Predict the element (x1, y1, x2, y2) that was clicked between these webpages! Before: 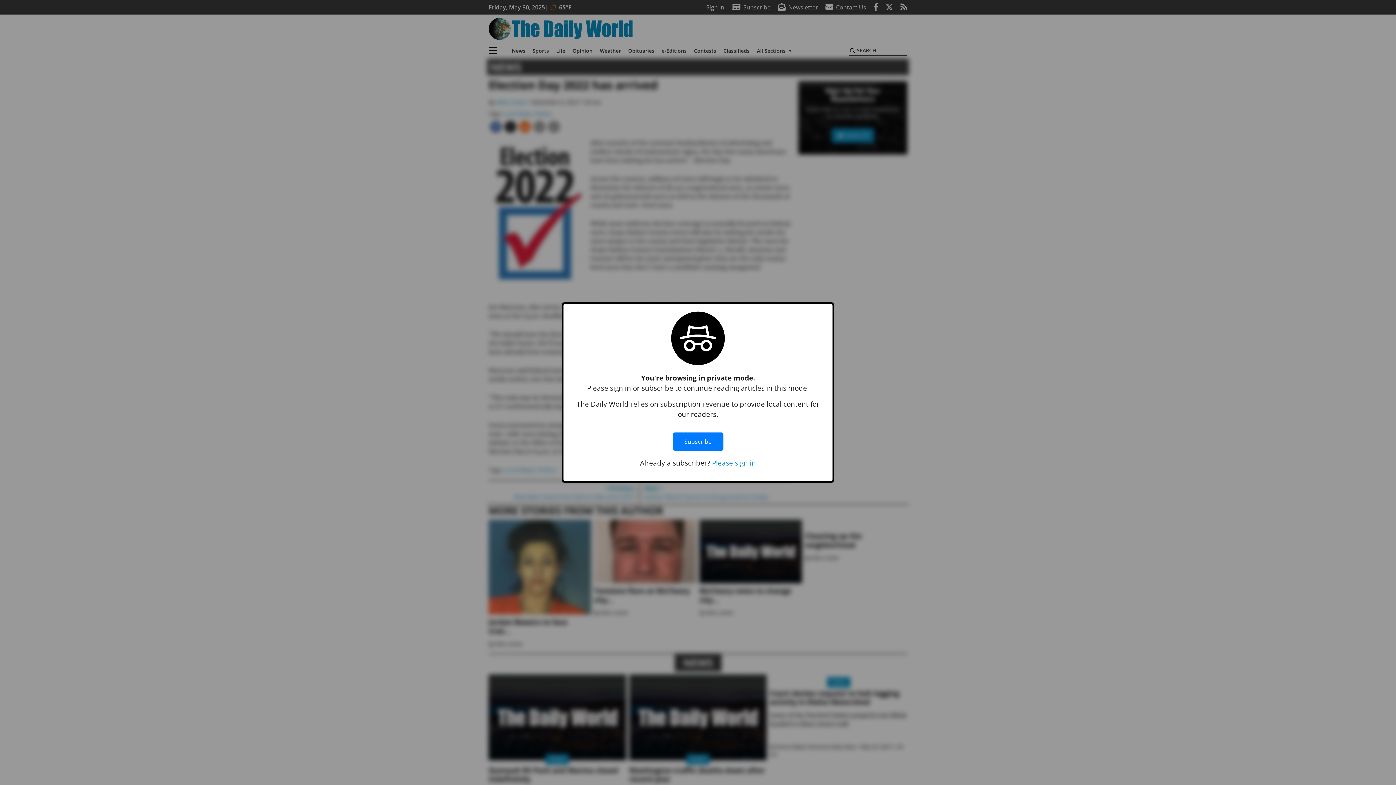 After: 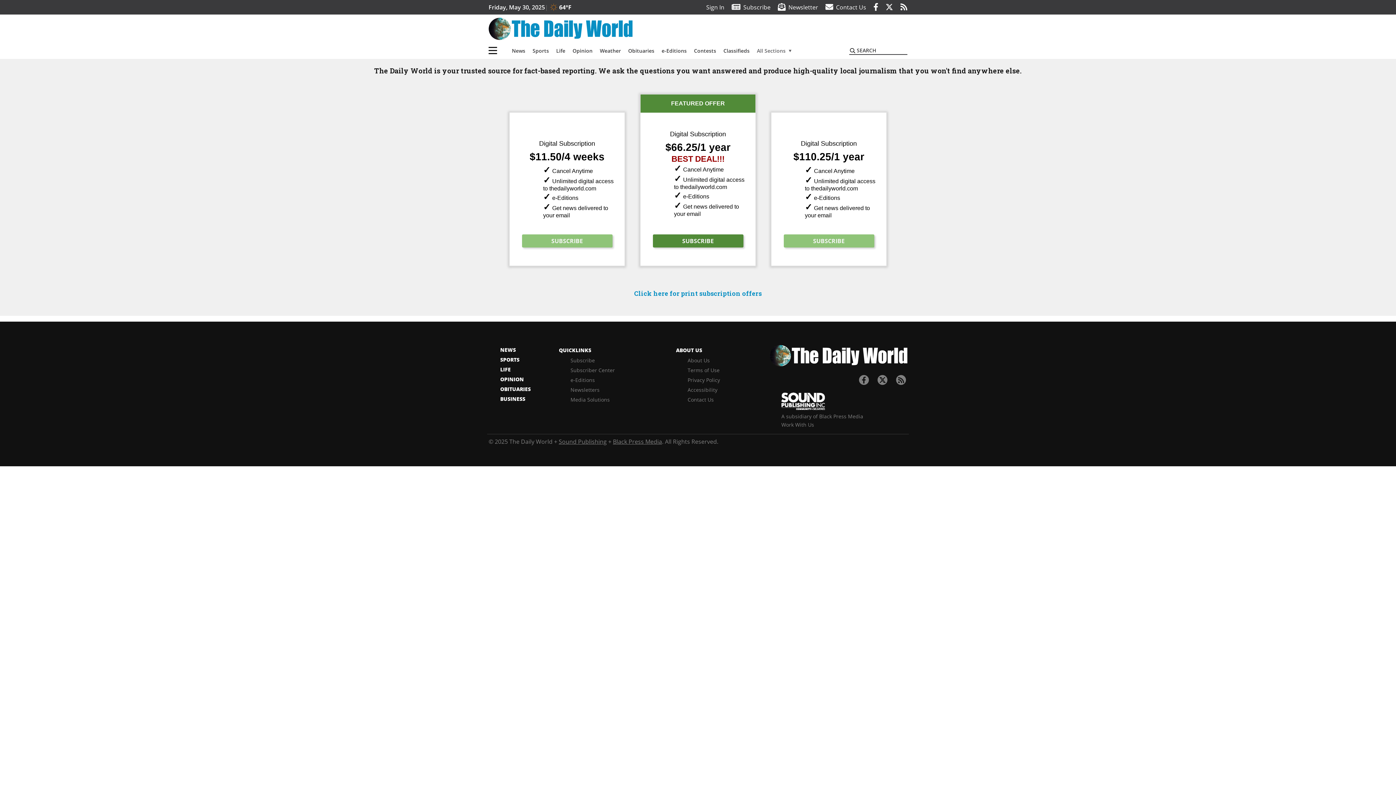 Action: bbox: (672, 425, 723, 458) label: Subscribe